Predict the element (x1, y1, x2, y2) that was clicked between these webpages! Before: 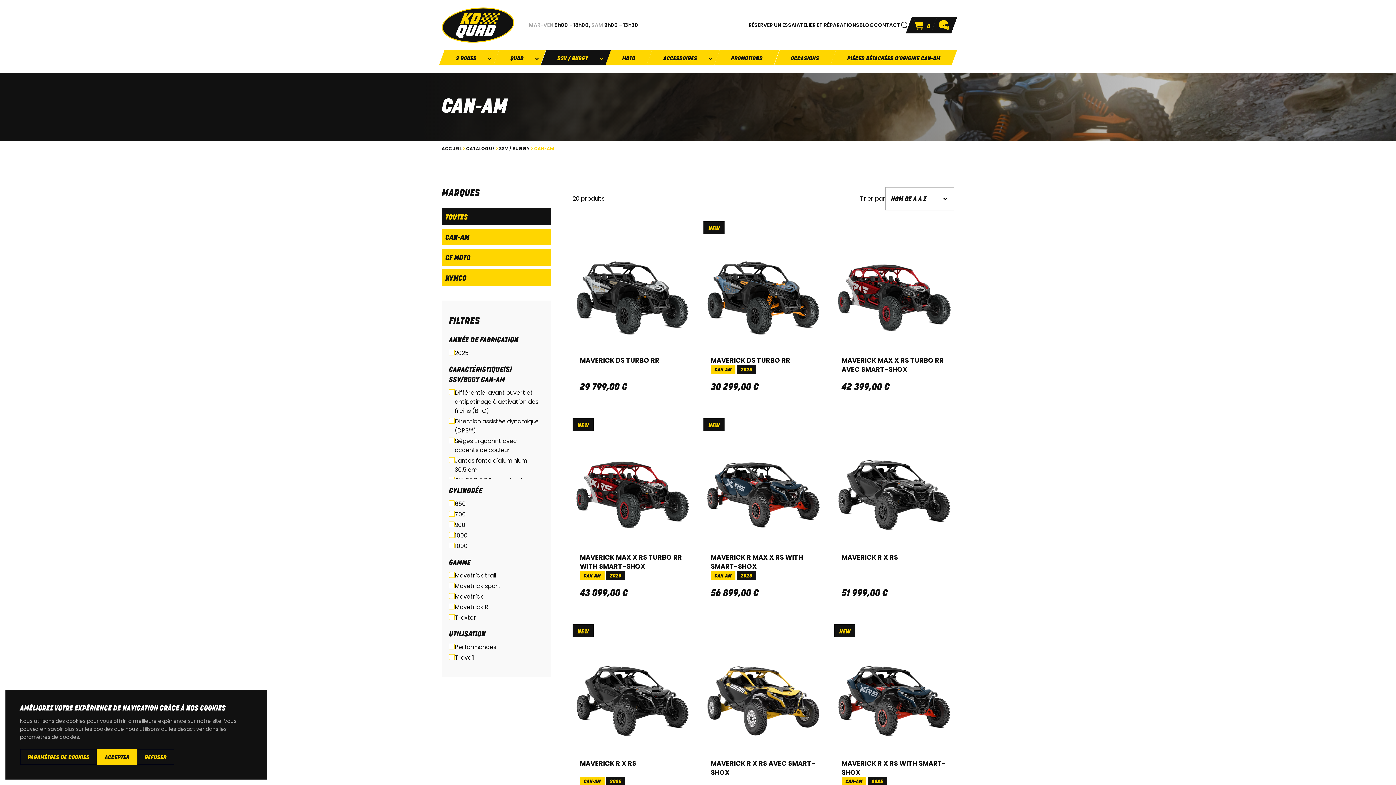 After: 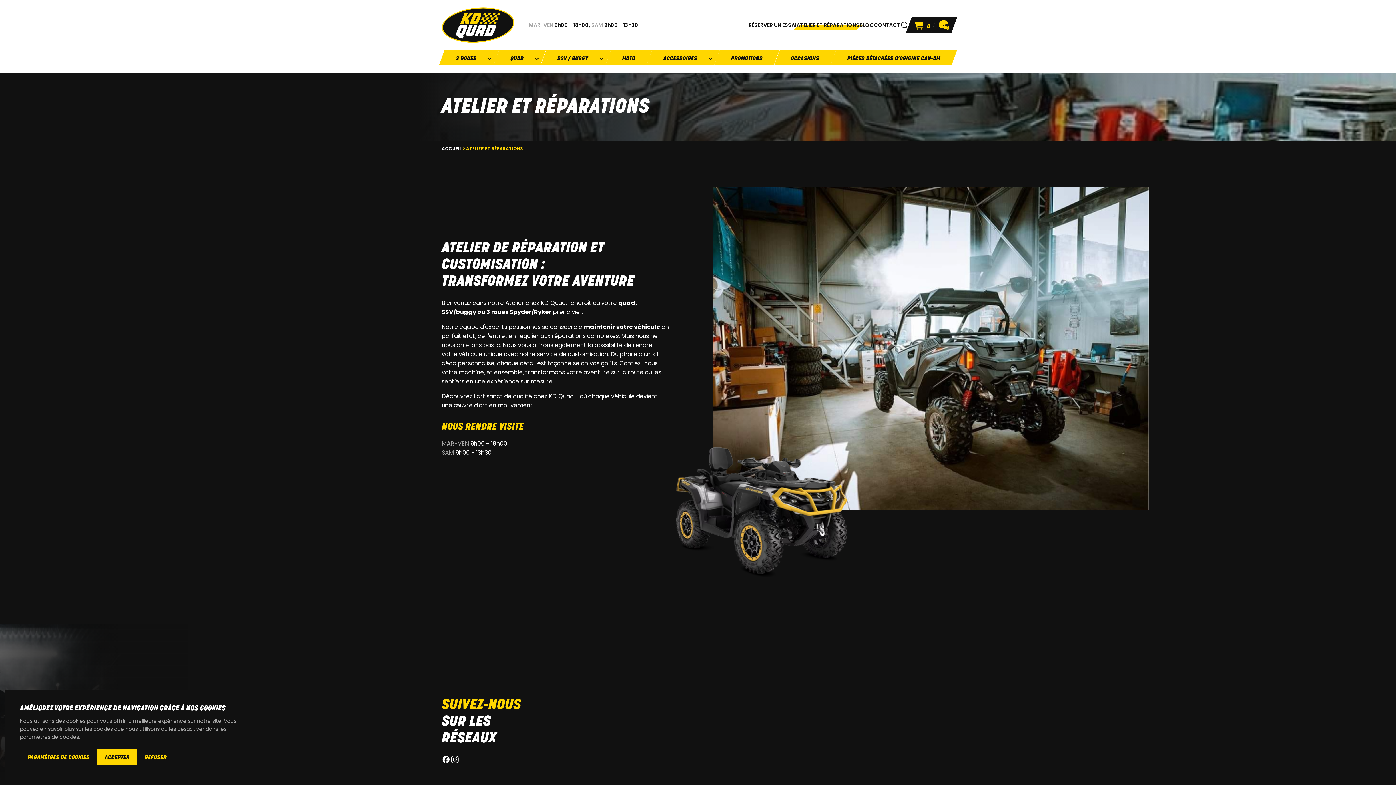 Action: bbox: (796, 20, 859, 29) label: ATELIER ET RÉPARATIONS